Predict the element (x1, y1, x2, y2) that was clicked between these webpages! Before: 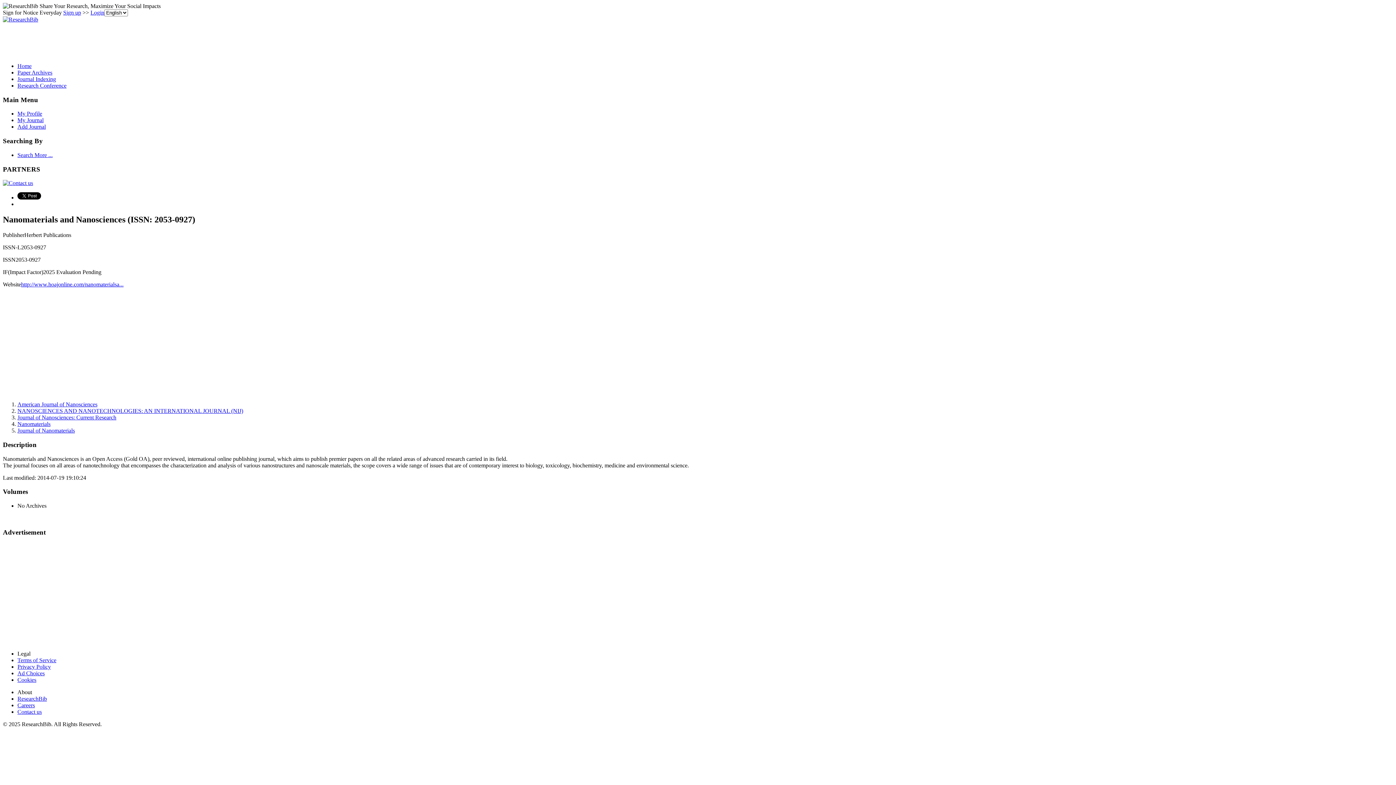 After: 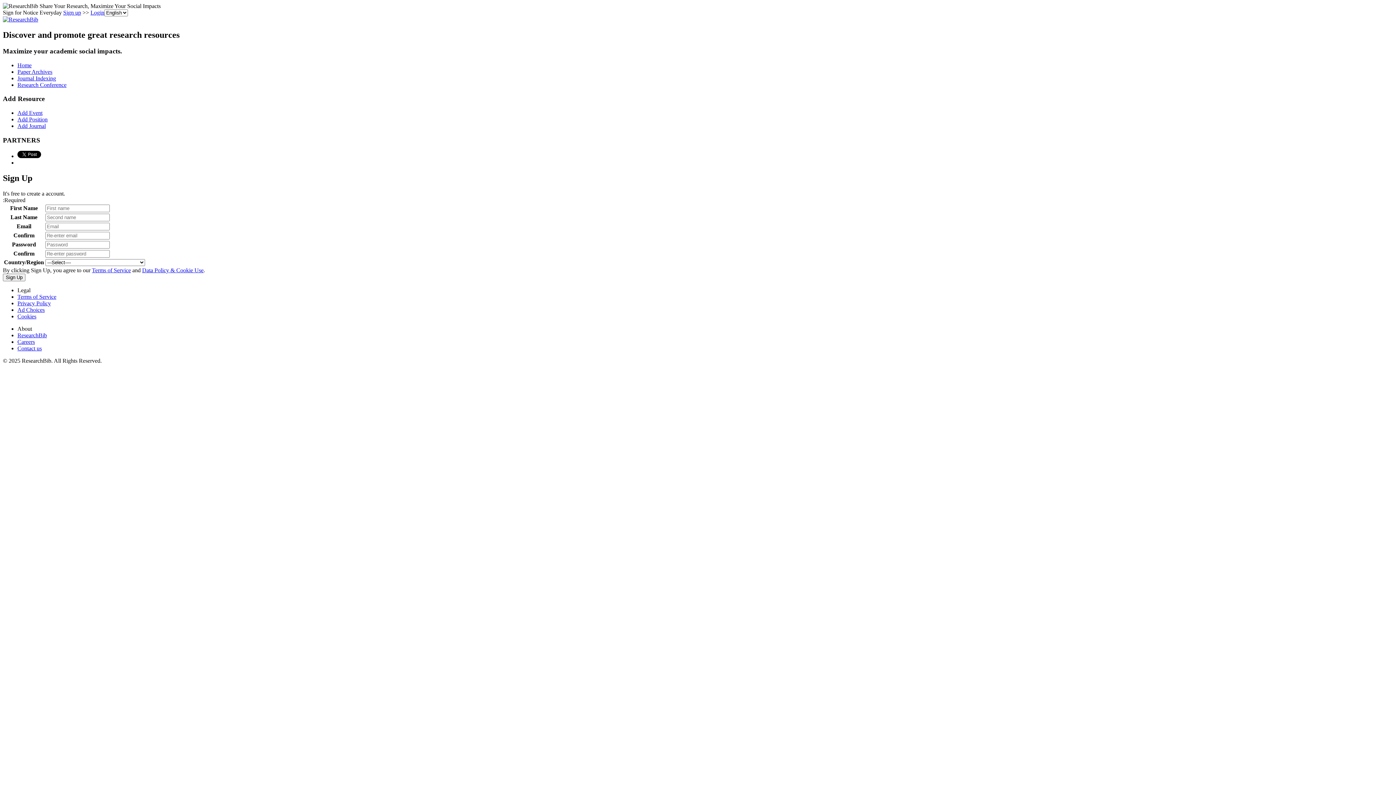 Action: bbox: (63, 9, 81, 15) label: Sign up